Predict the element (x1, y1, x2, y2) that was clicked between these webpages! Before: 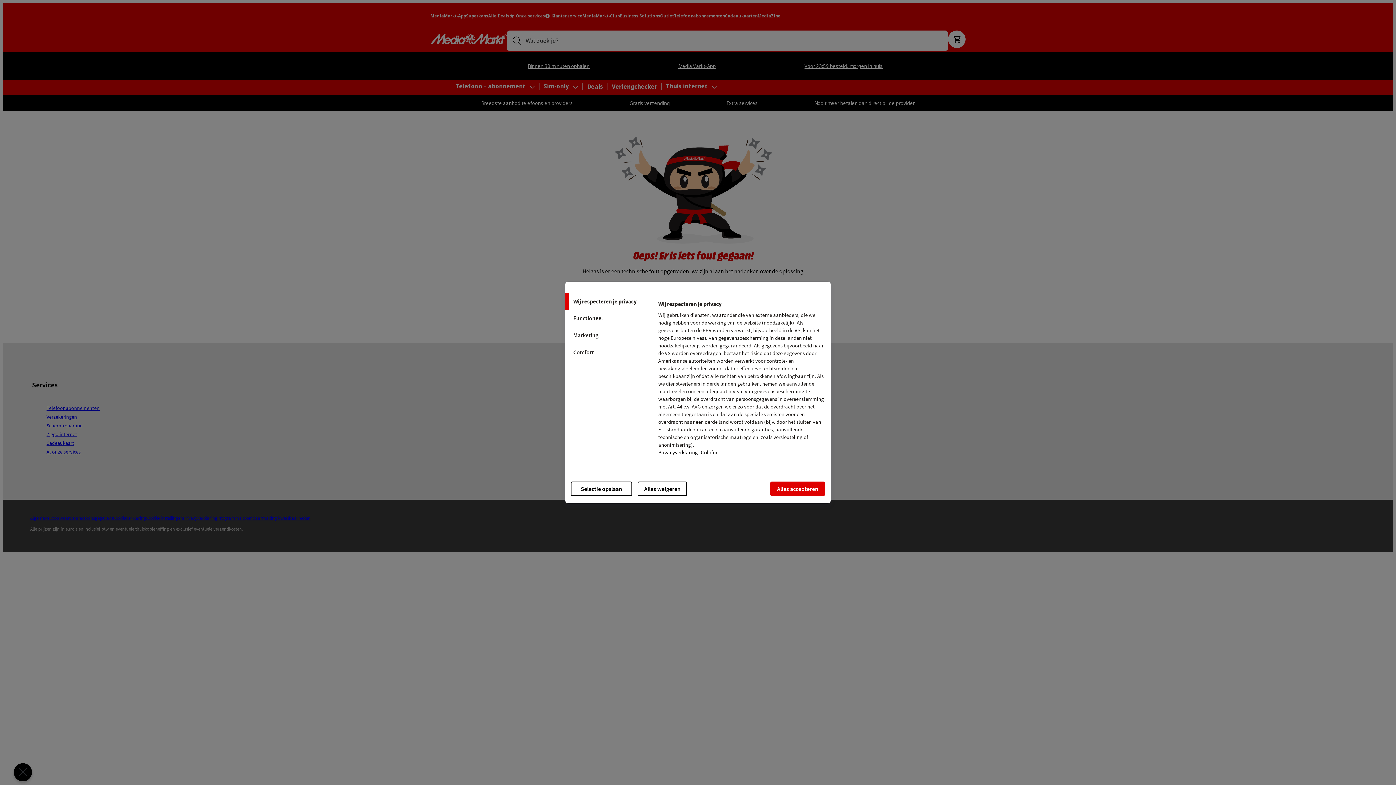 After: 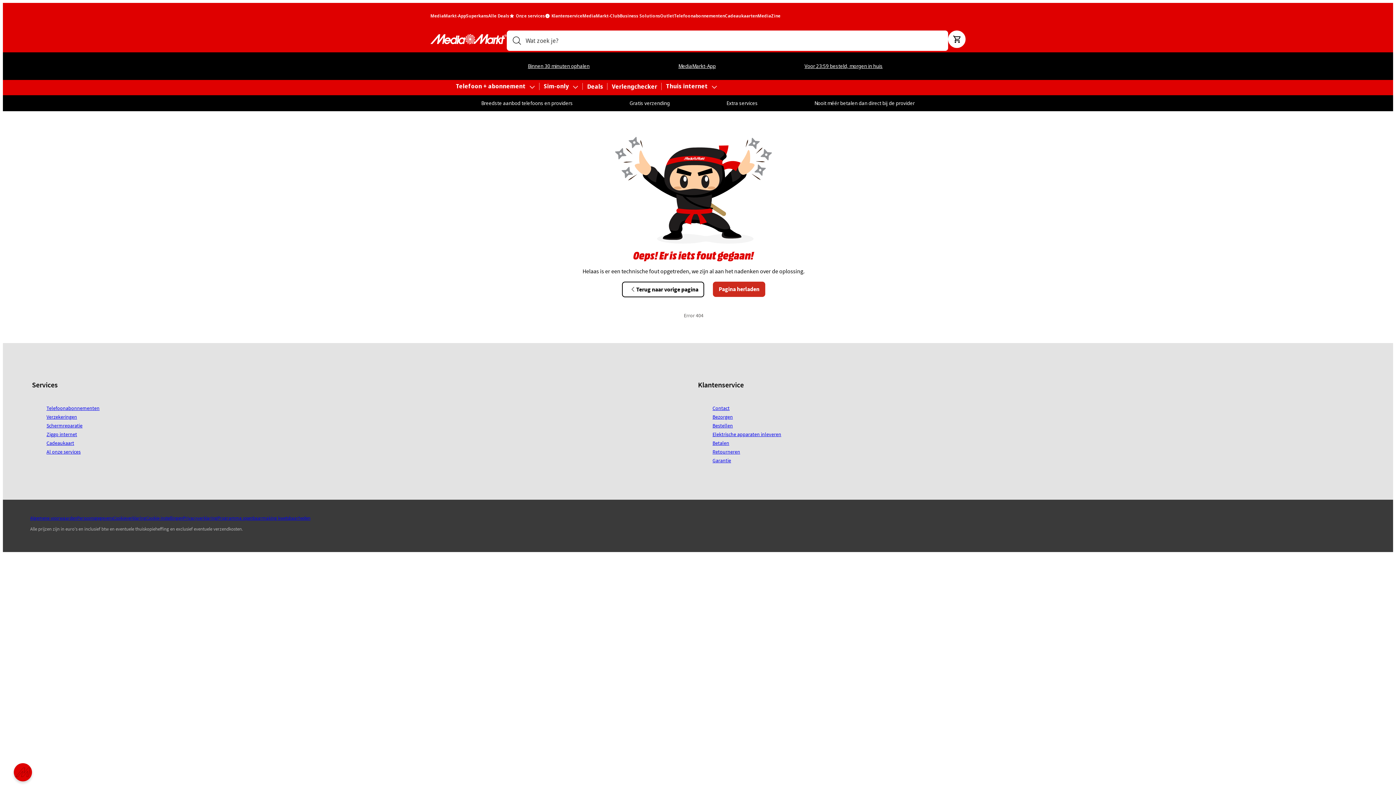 Action: label: Selectie opslaan bbox: (570, 481, 632, 496)